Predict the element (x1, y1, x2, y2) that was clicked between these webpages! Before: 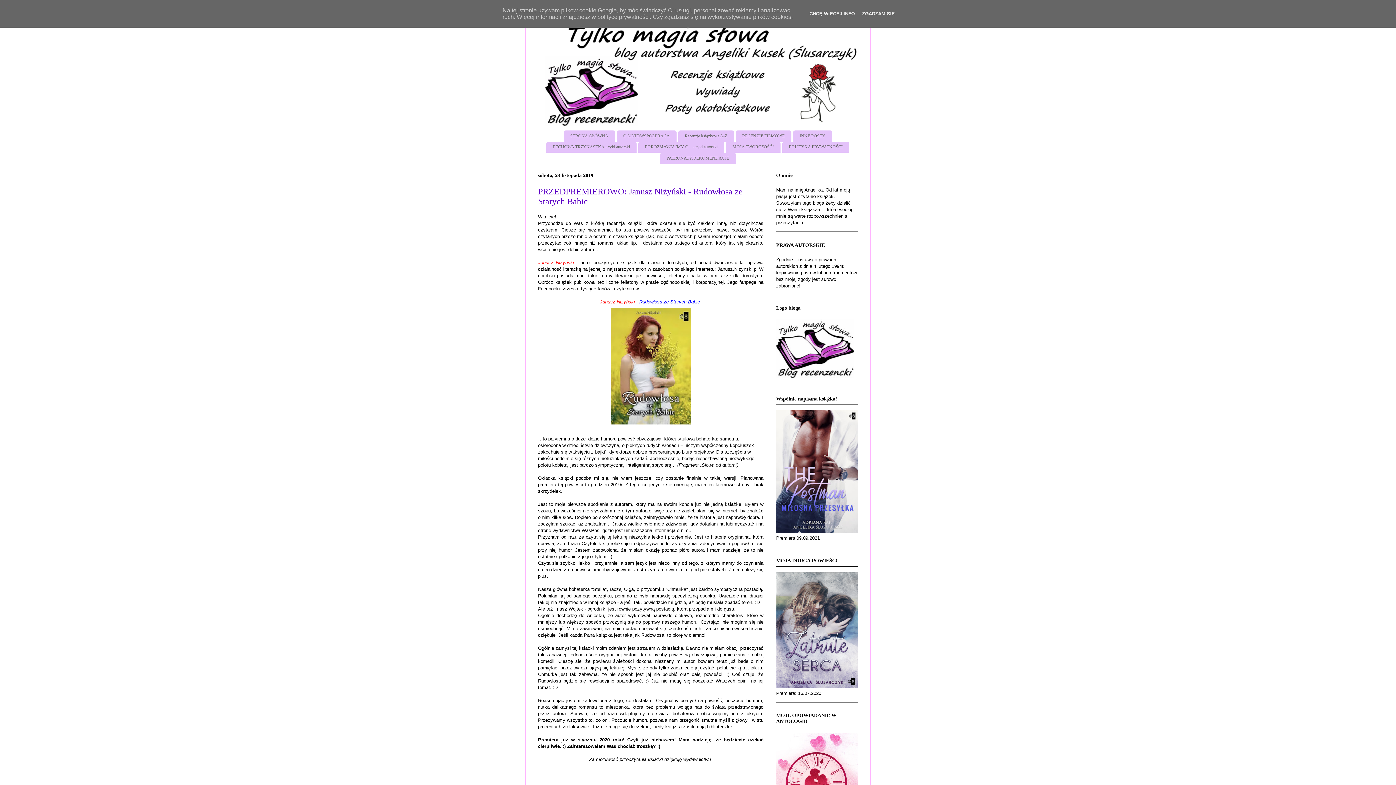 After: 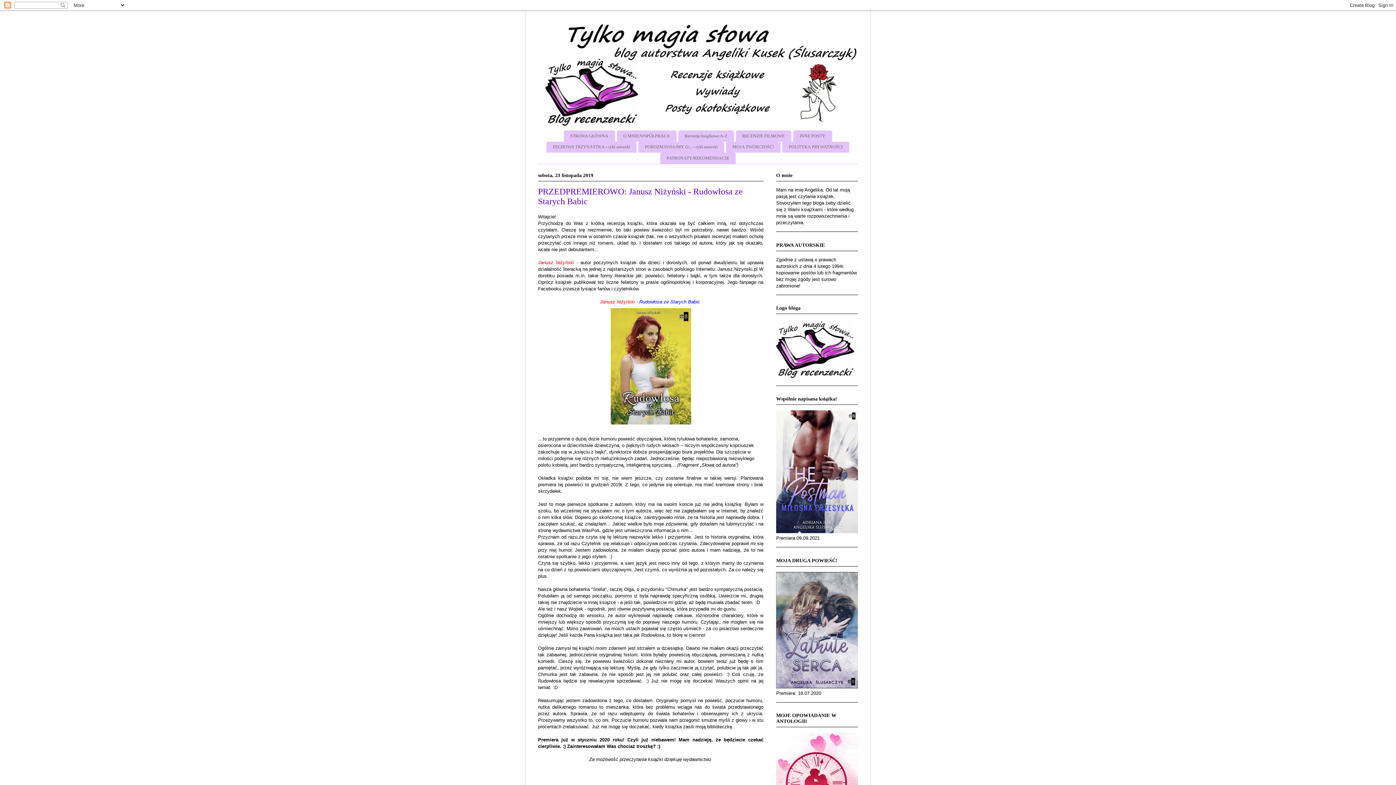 Action: label: ZGADZAM SIĘ bbox: (860, 10, 897, 16)